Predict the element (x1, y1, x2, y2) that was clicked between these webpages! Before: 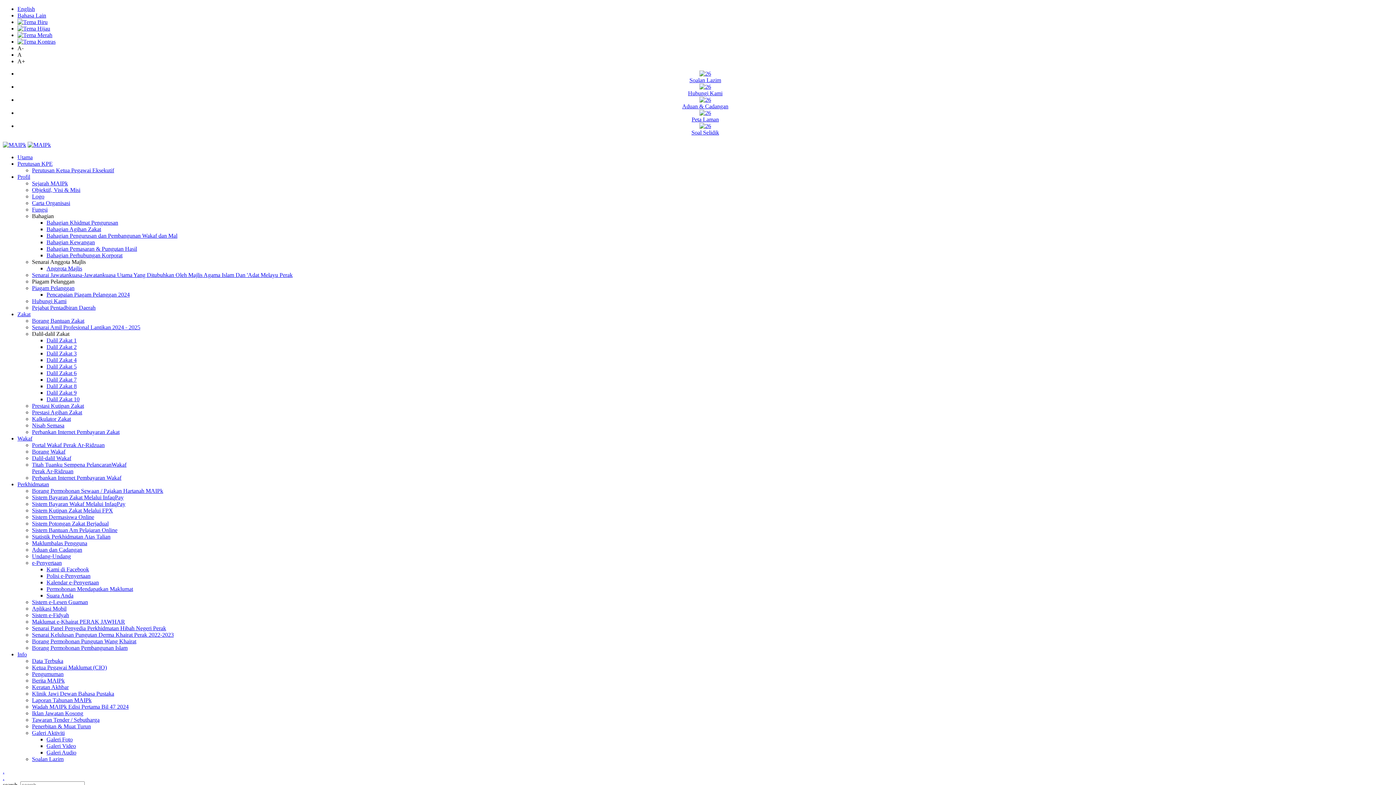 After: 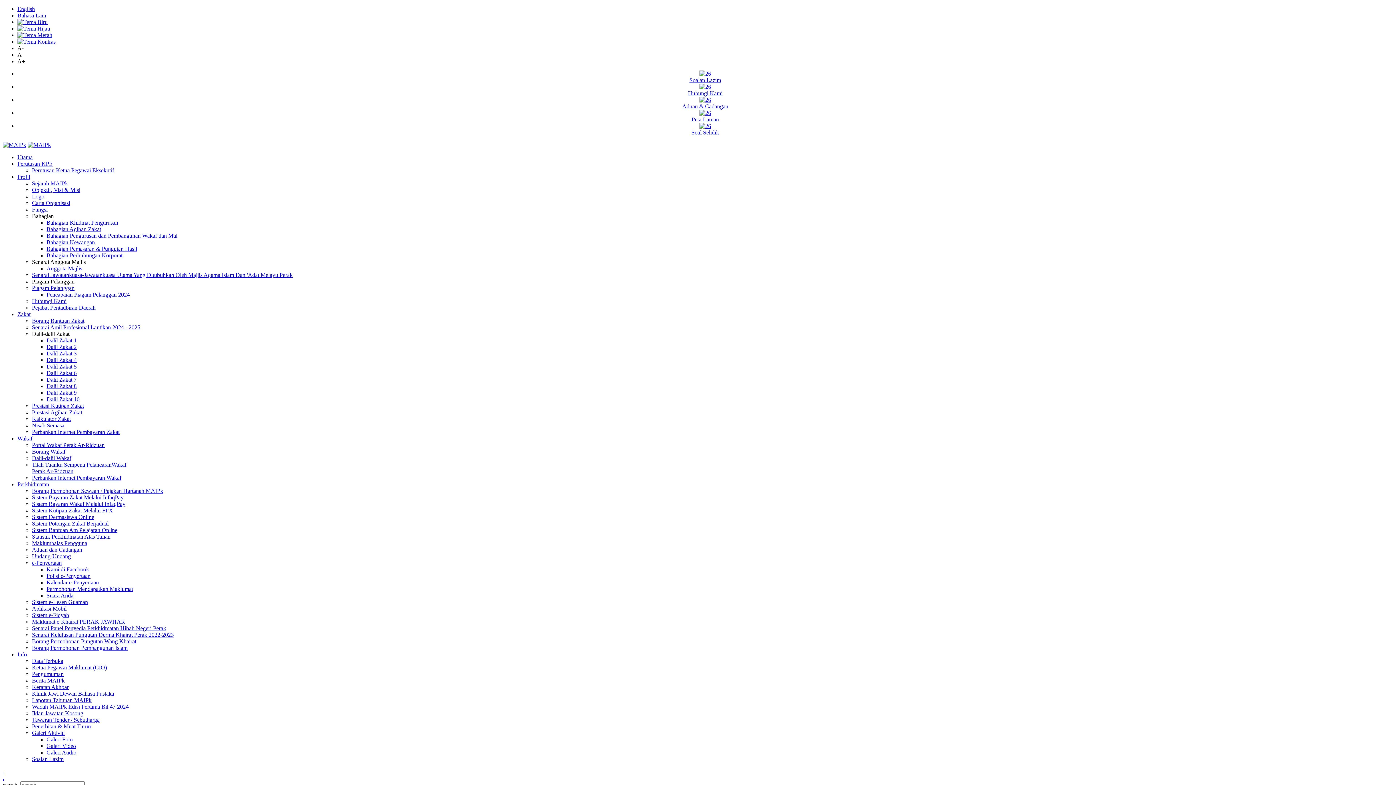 Action: bbox: (2, 141, 26, 148)